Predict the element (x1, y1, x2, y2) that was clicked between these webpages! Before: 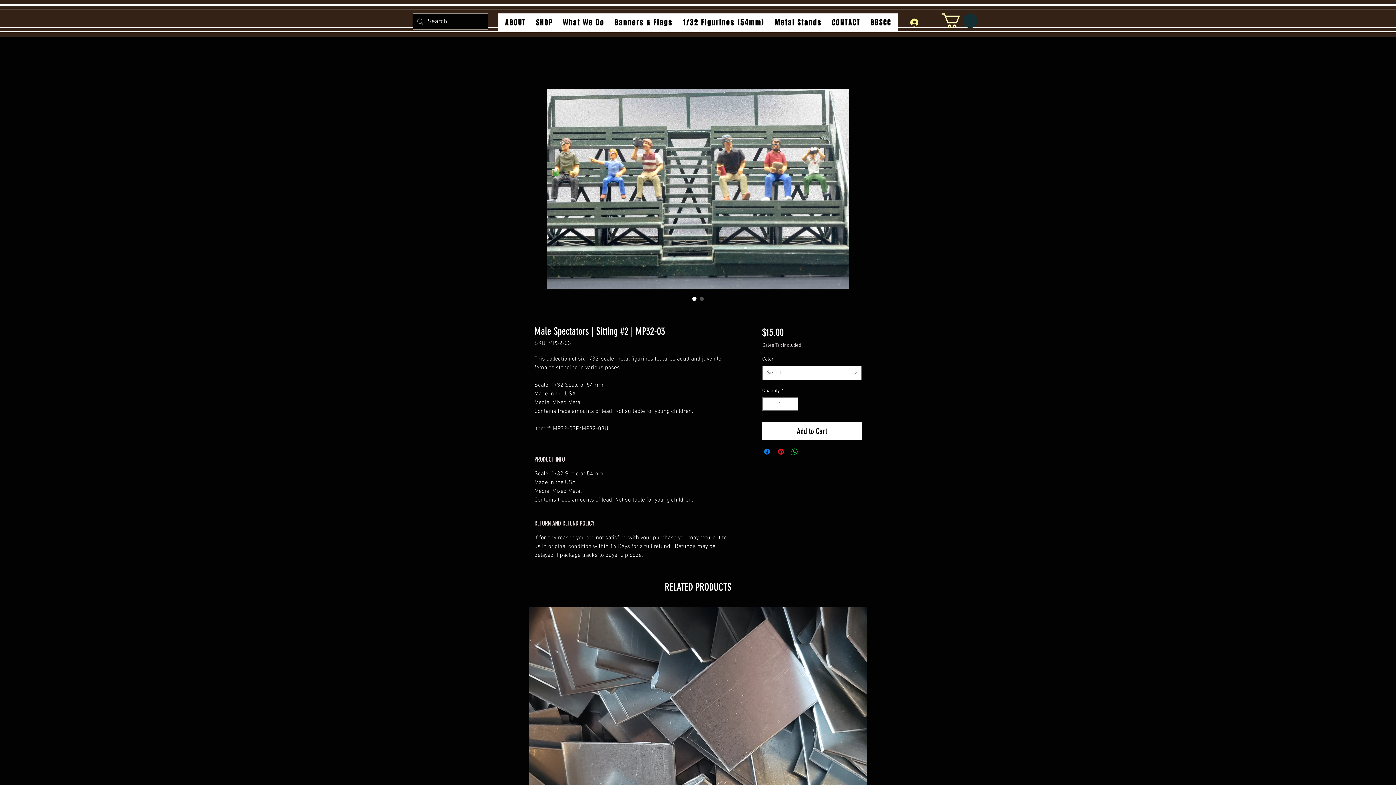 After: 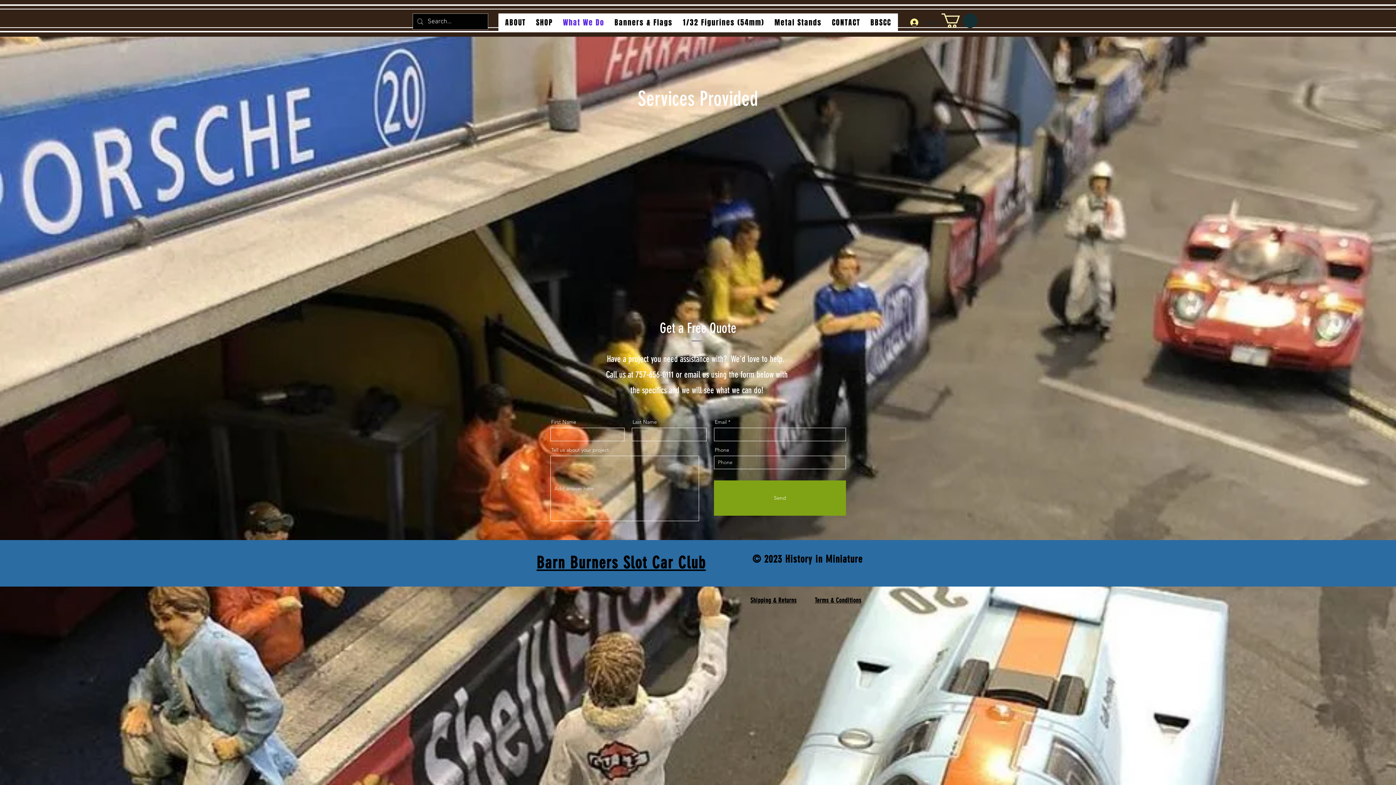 Action: label: What We Do bbox: (559, 13, 608, 31)